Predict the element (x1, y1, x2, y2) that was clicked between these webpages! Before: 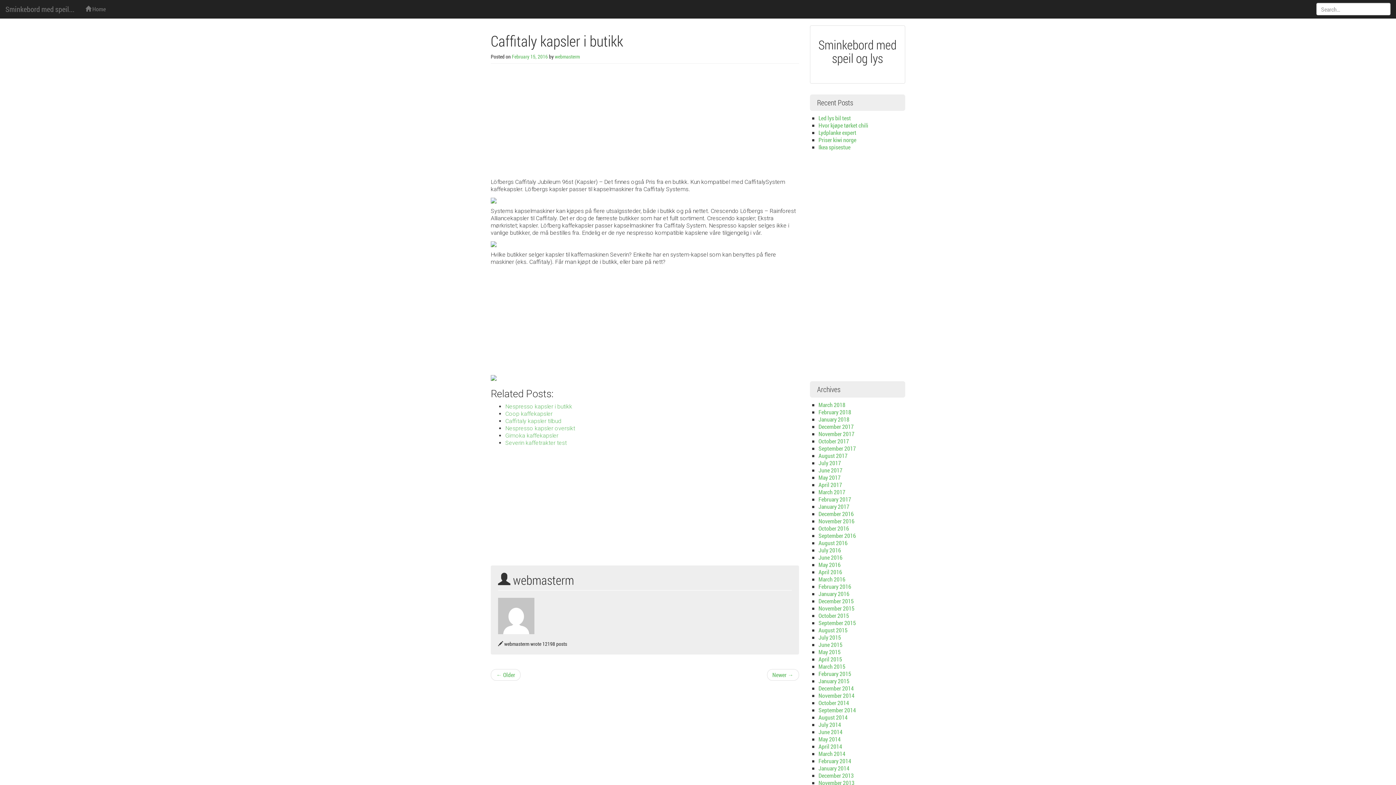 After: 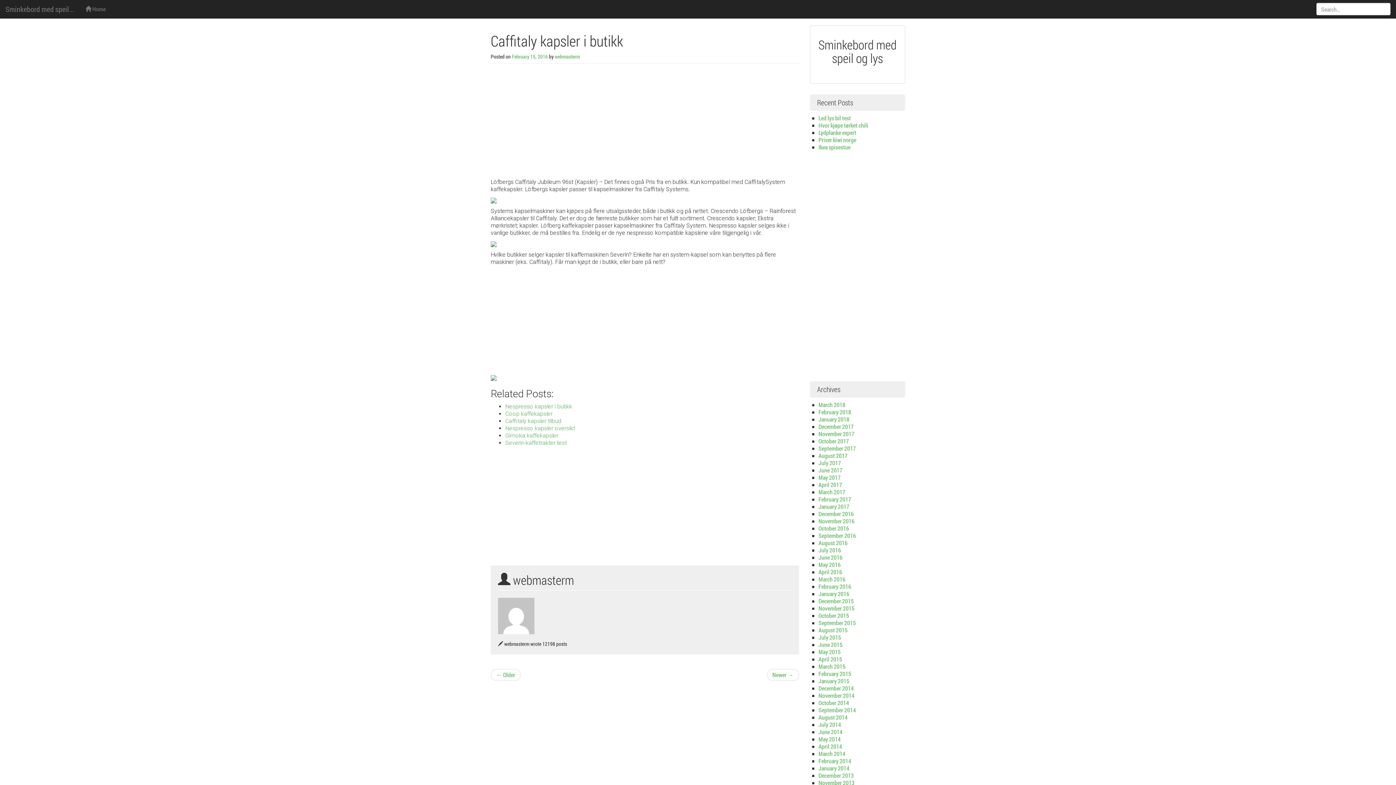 Action: bbox: (498, 598, 534, 634)